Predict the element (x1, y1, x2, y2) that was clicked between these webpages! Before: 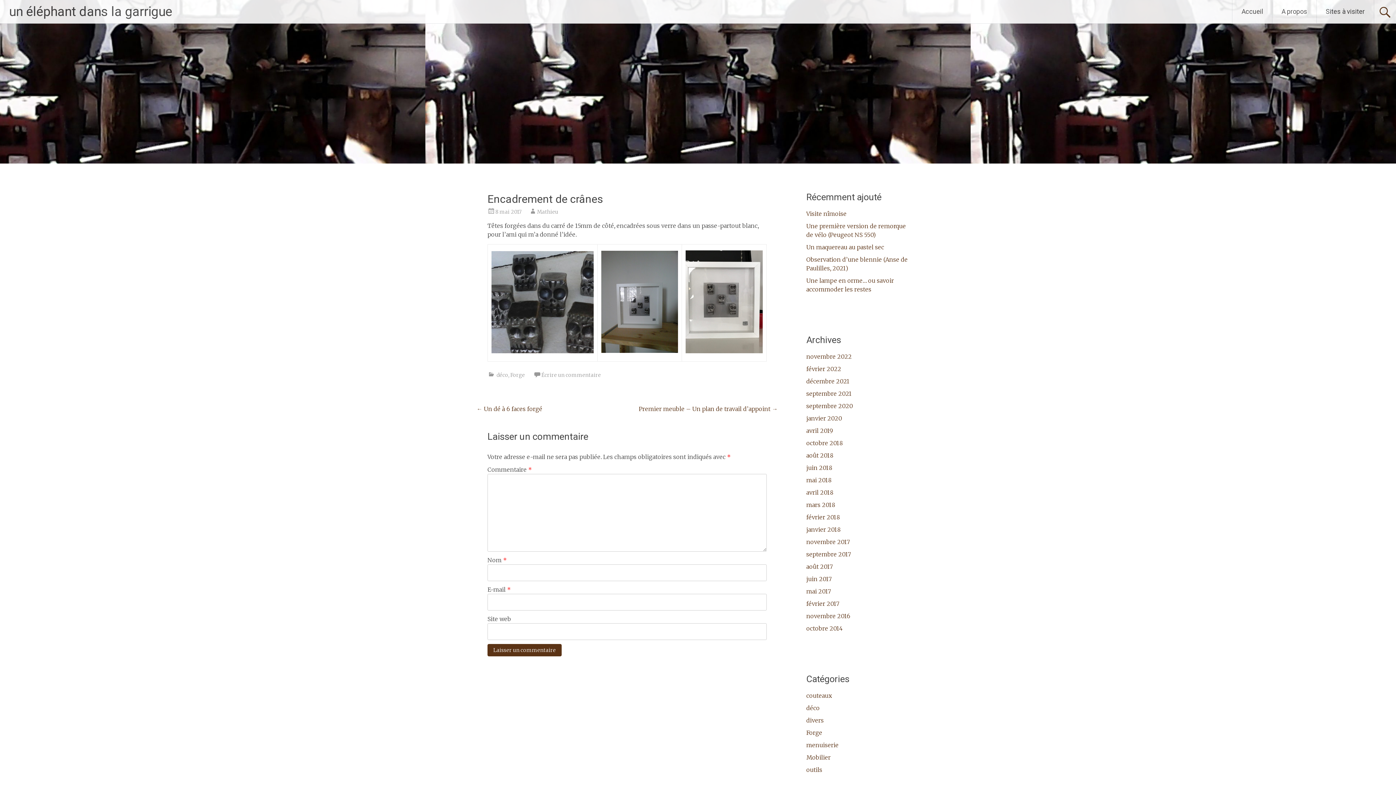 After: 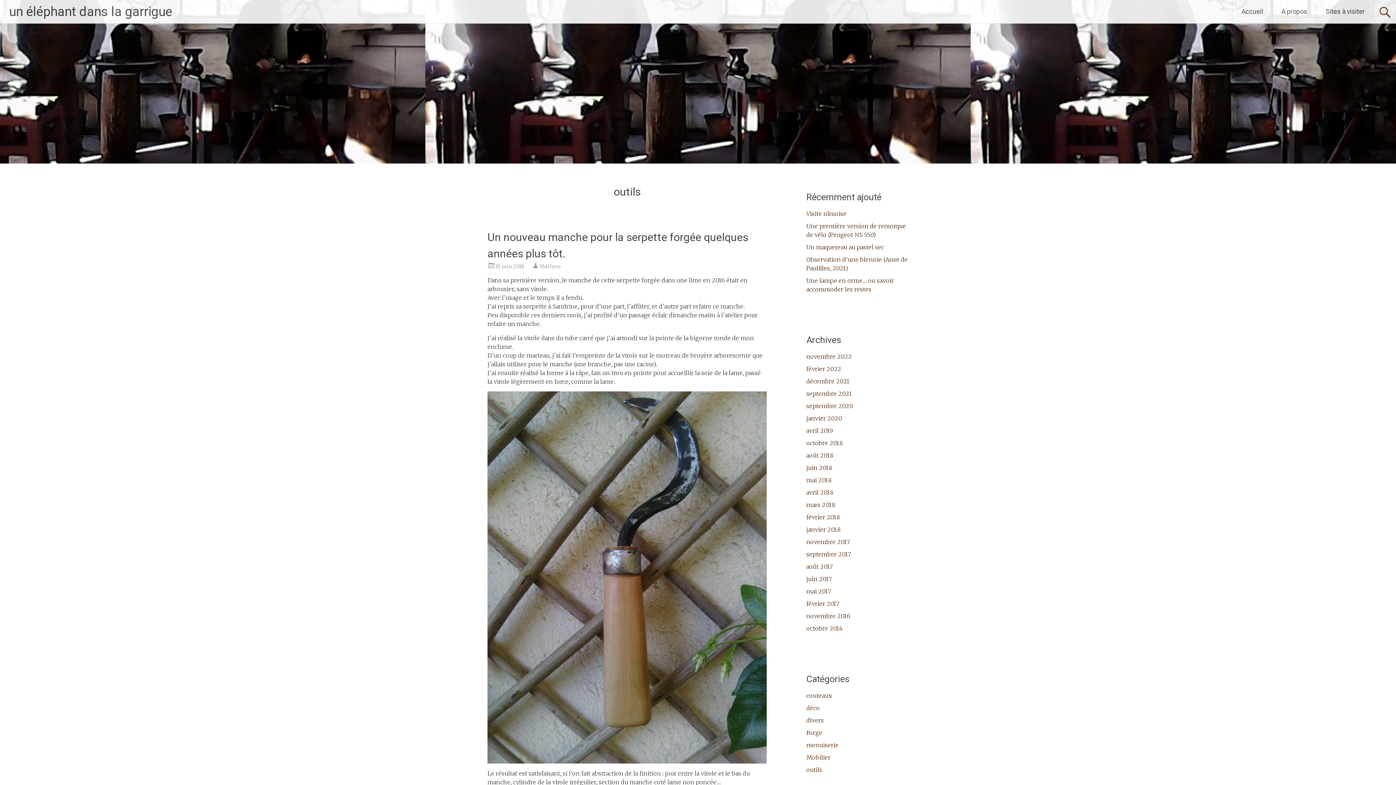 Action: bbox: (806, 766, 822, 773) label: outils